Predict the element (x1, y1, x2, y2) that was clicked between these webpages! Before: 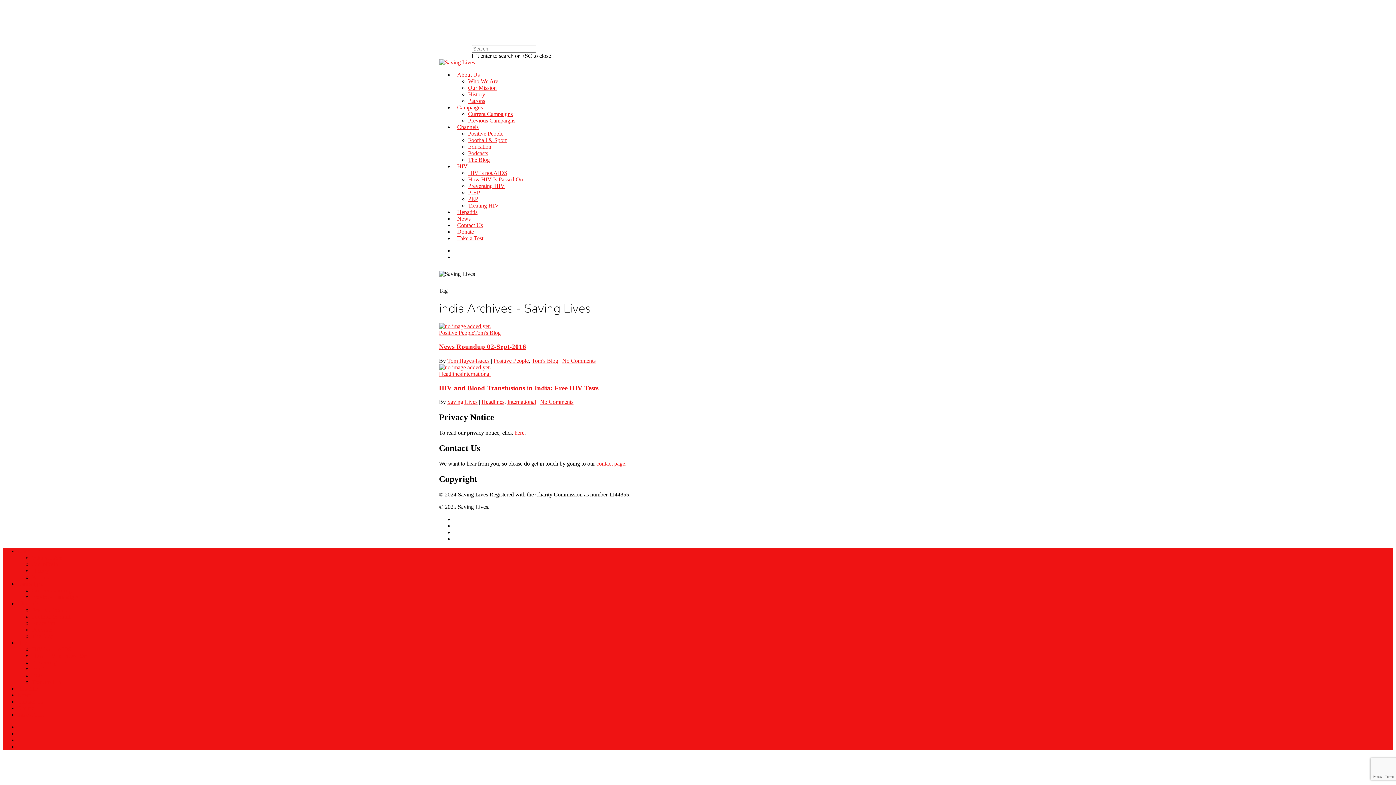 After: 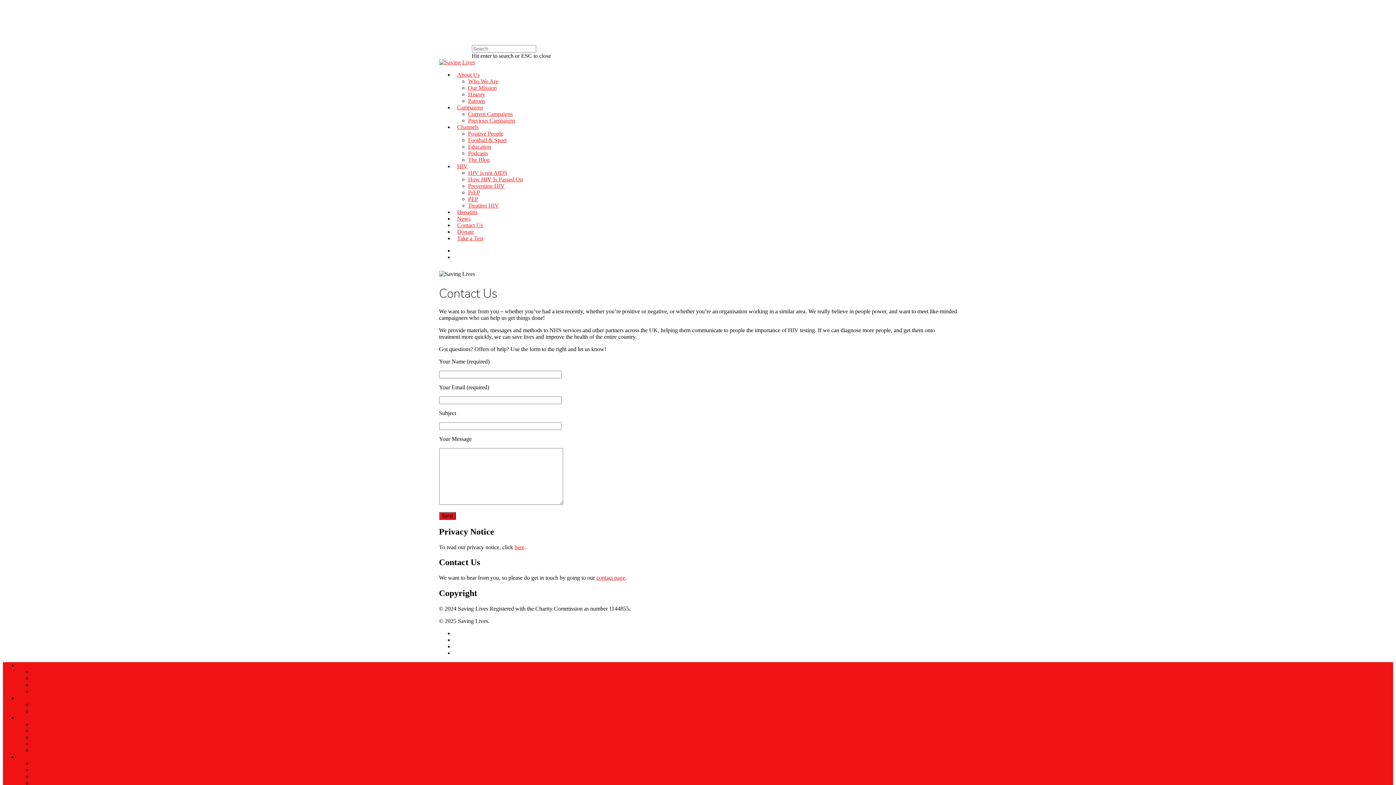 Action: label: Contact Us bbox: (457, 222, 483, 228)